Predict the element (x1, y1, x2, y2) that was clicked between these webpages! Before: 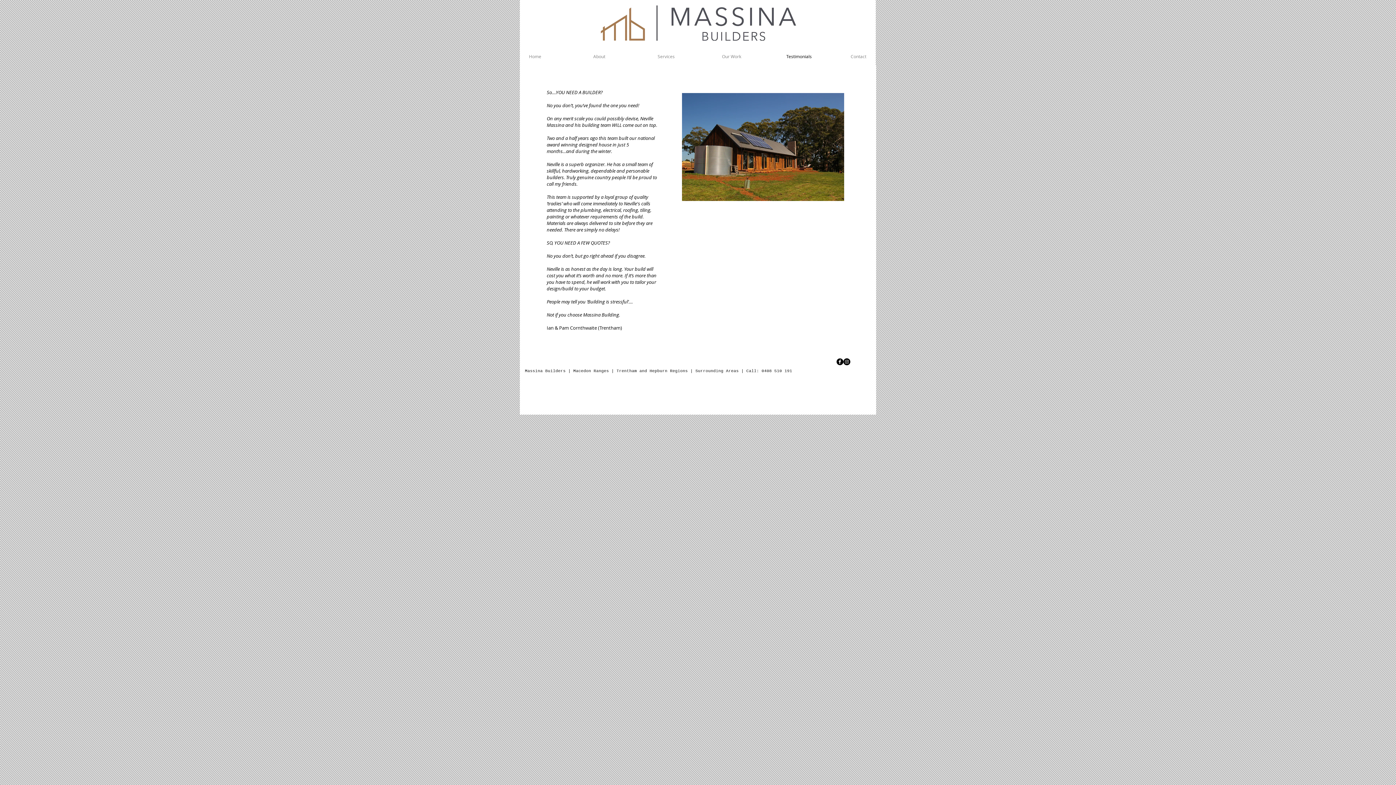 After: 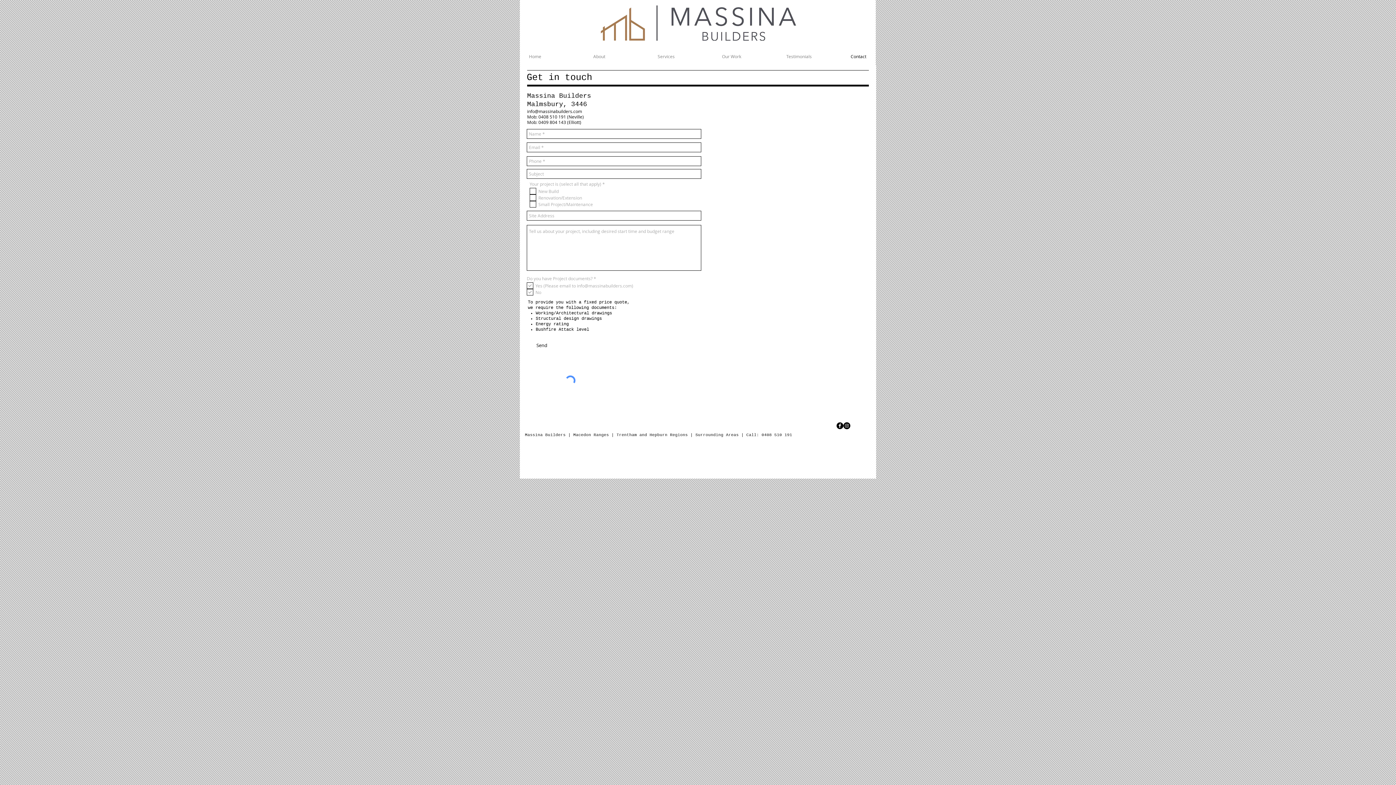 Action: bbox: (845, 50, 909, 61) label: Contact